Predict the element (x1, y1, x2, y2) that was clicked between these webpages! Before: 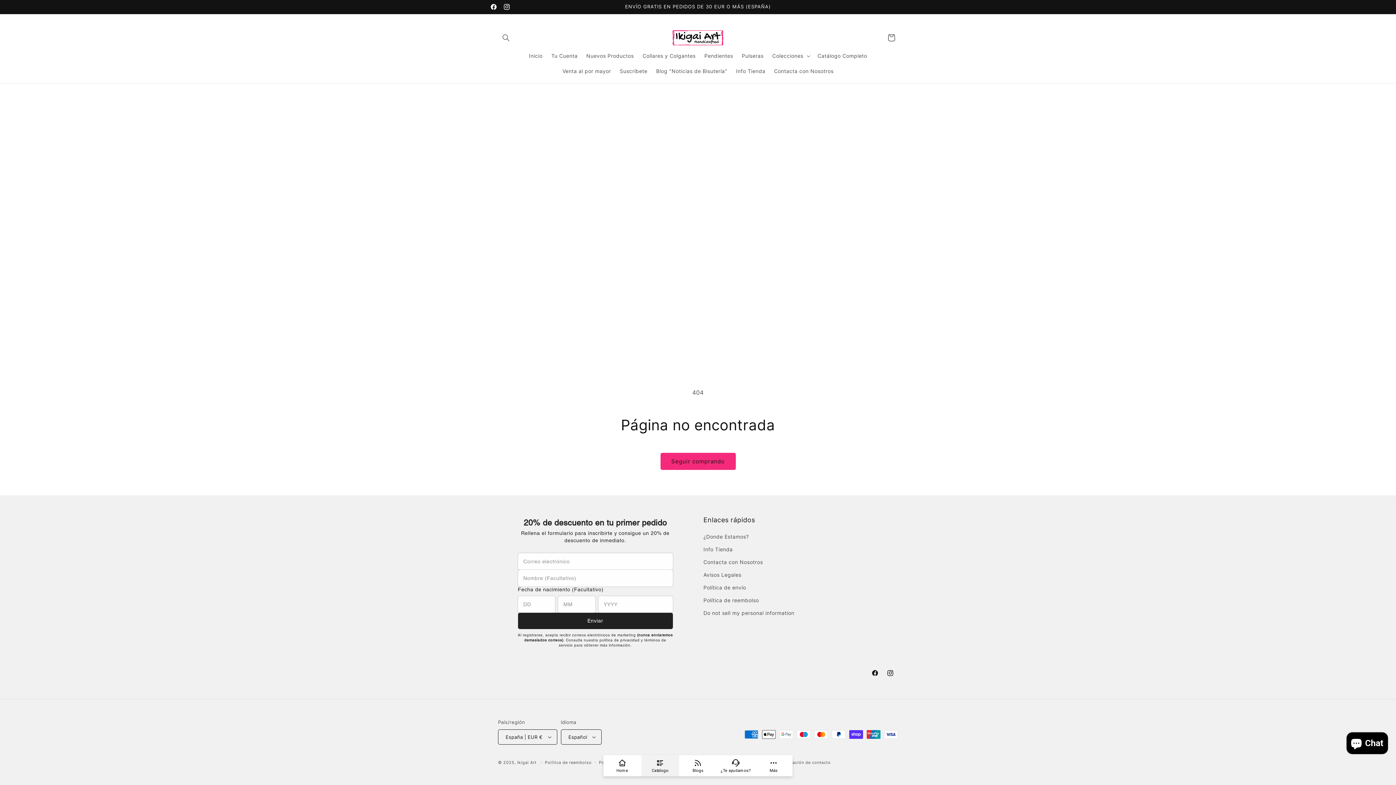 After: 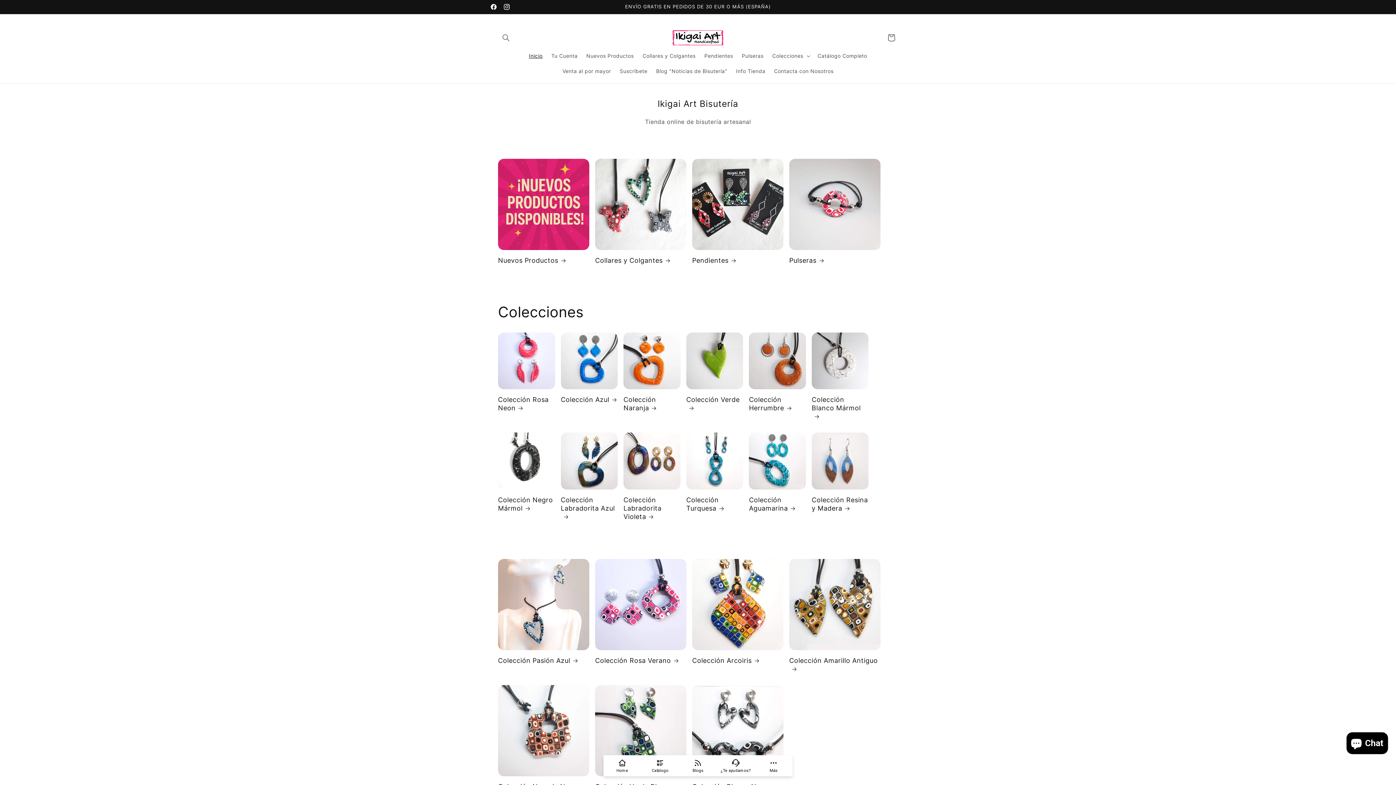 Action: bbox: (517, 760, 536, 765) label: Ikigai Art